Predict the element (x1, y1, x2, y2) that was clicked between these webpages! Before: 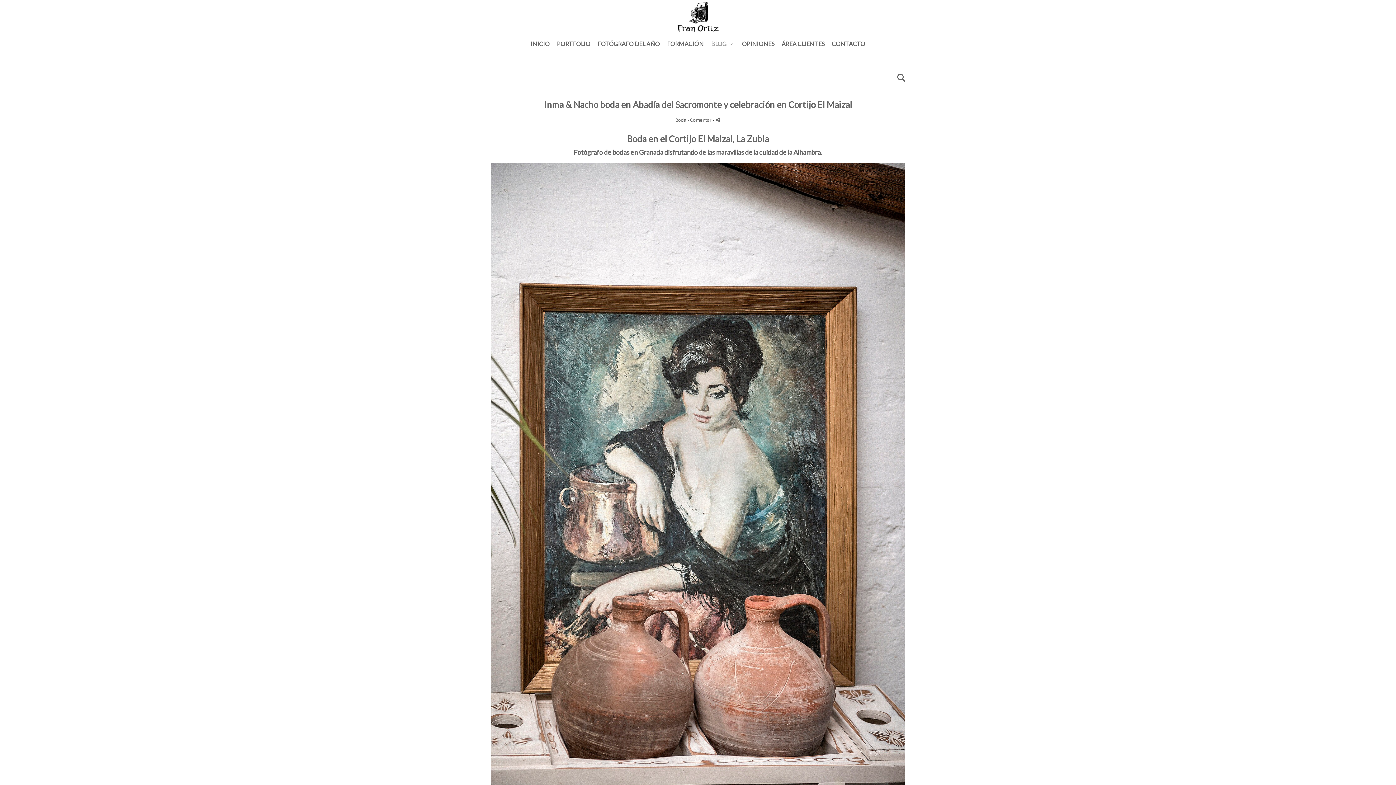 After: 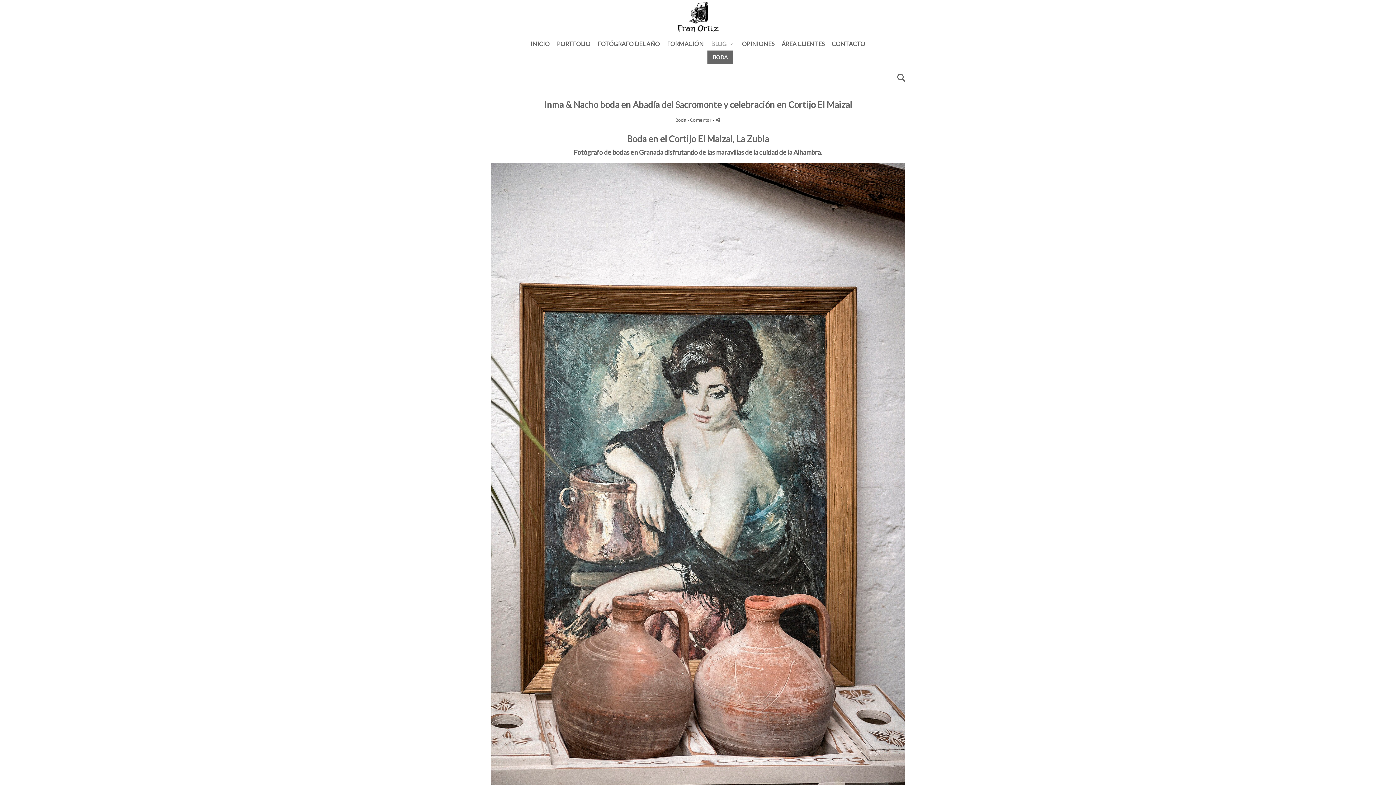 Action: bbox: (728, 40, 734, 46)